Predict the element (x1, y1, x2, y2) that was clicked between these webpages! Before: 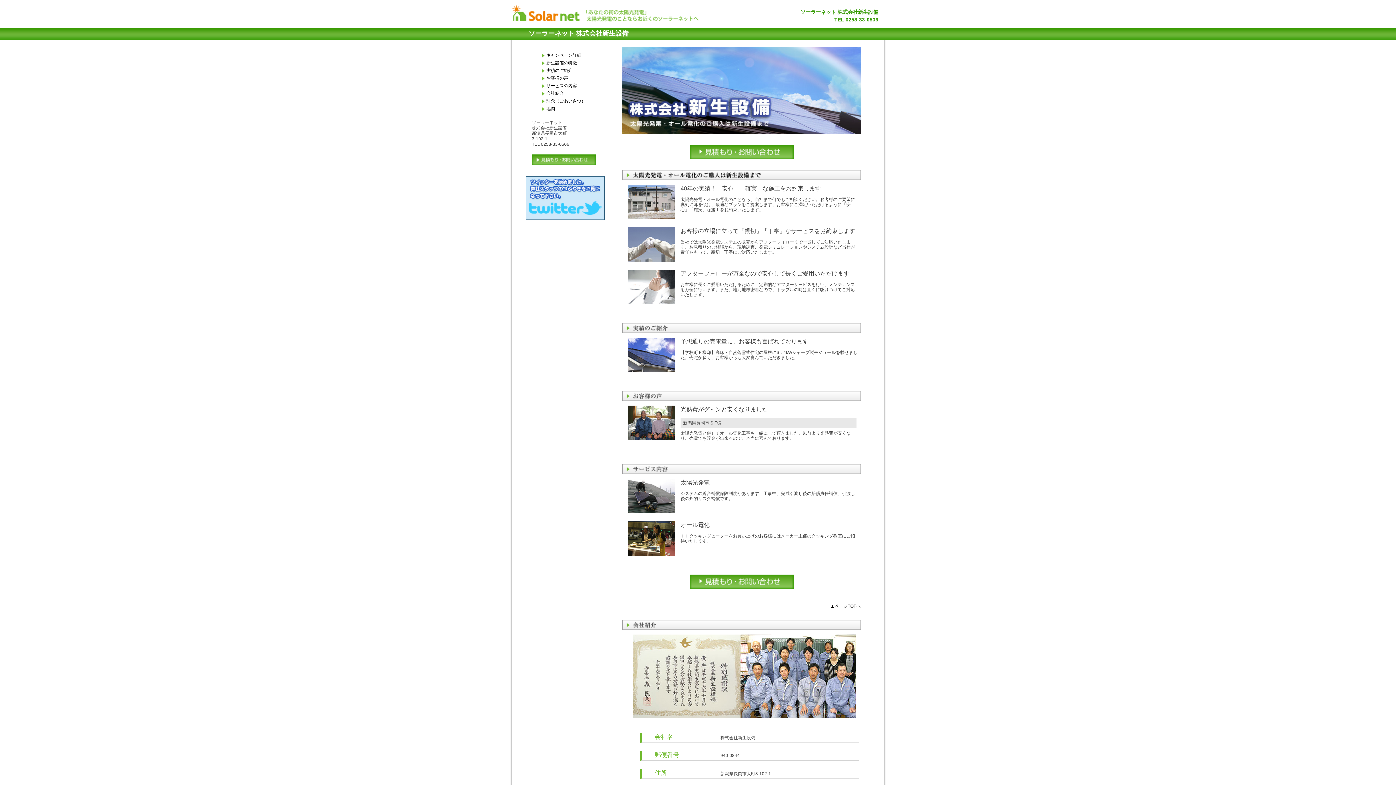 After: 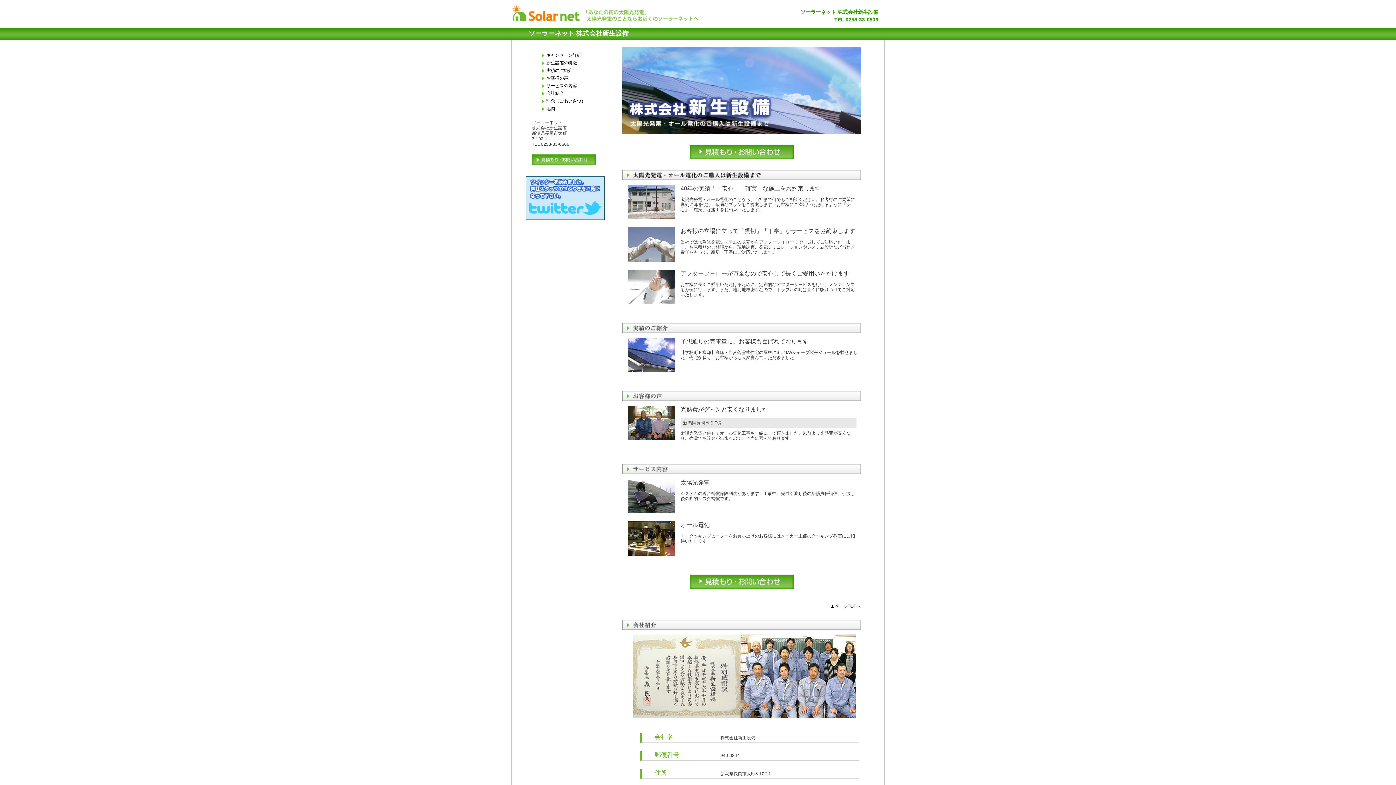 Action: bbox: (690, 152, 793, 158)